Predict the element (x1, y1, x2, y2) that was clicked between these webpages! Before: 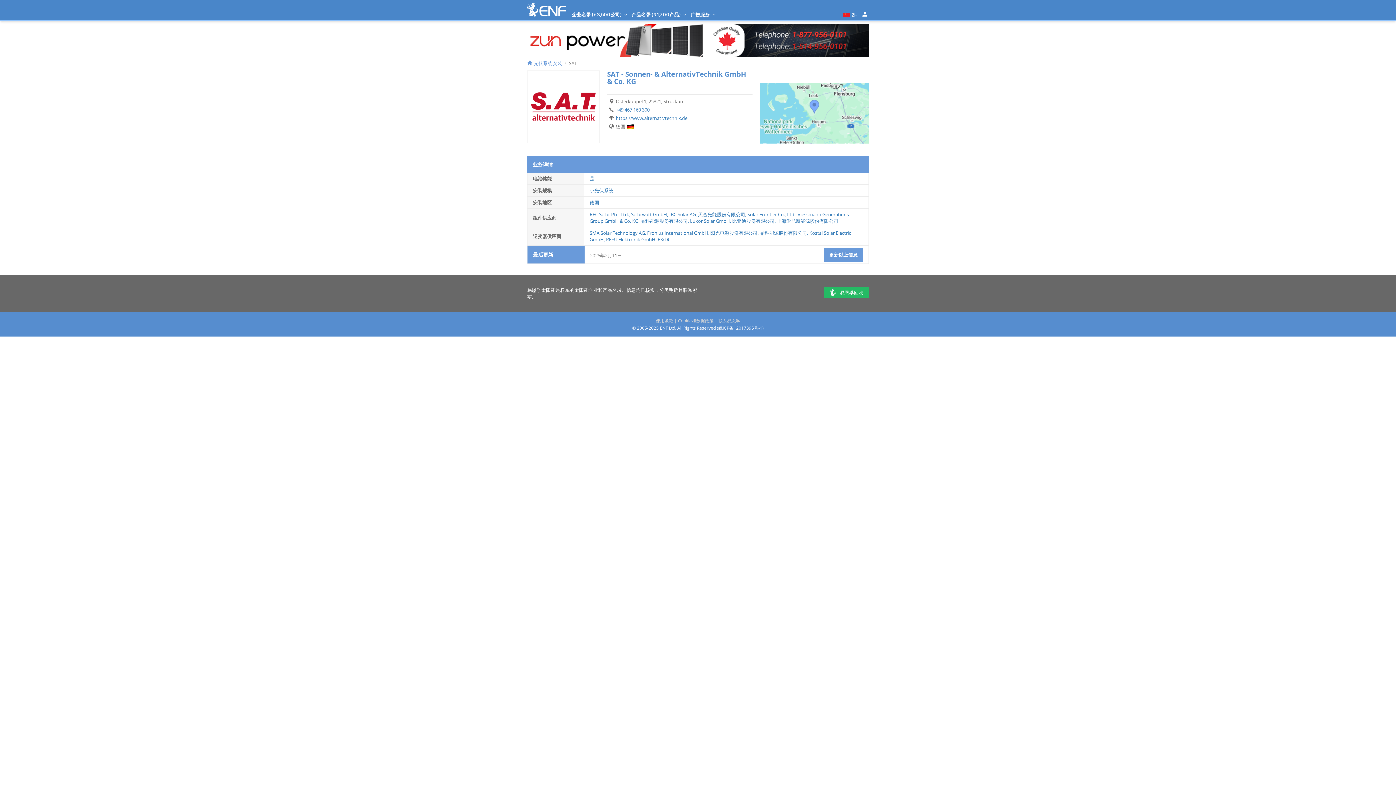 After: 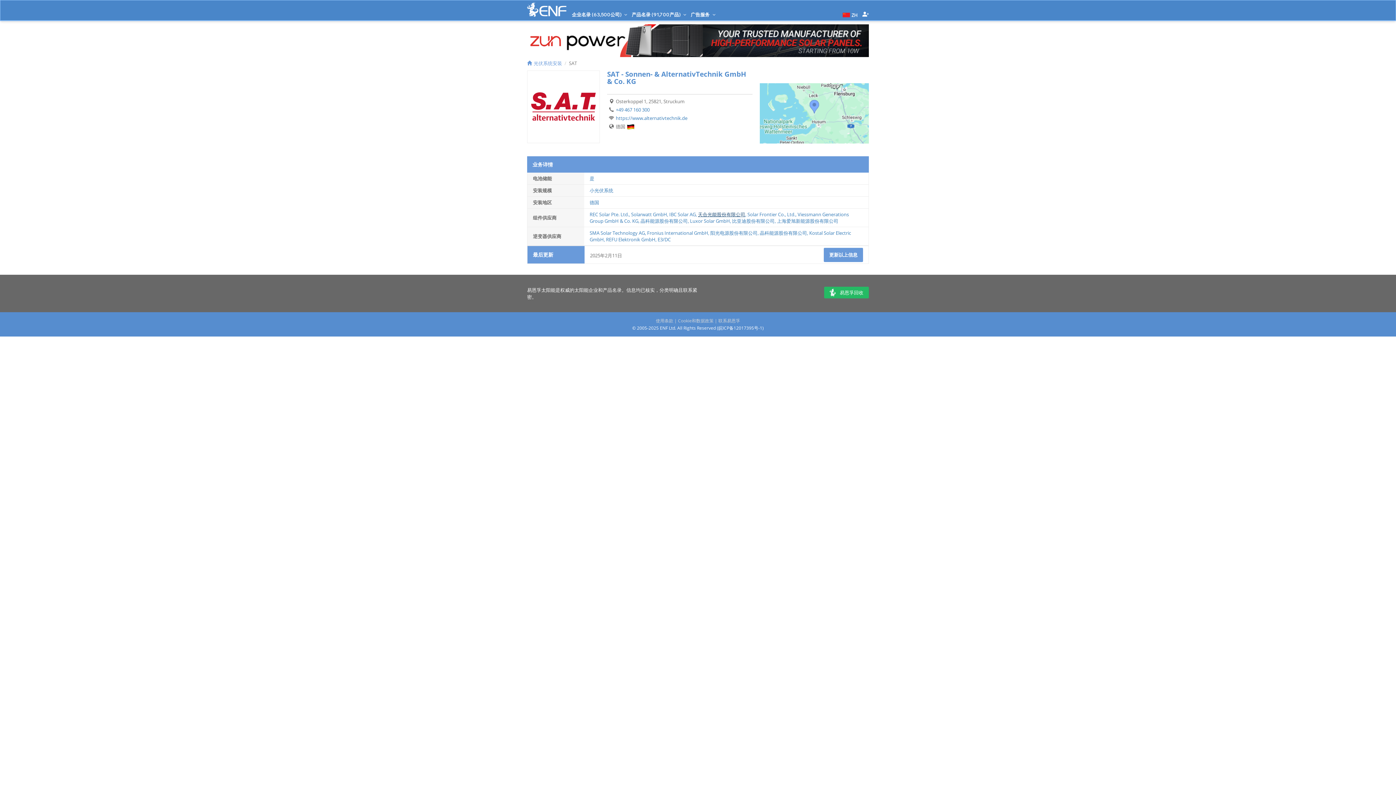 Action: bbox: (698, 211, 745, 217) label: 天合光能股份有限公司